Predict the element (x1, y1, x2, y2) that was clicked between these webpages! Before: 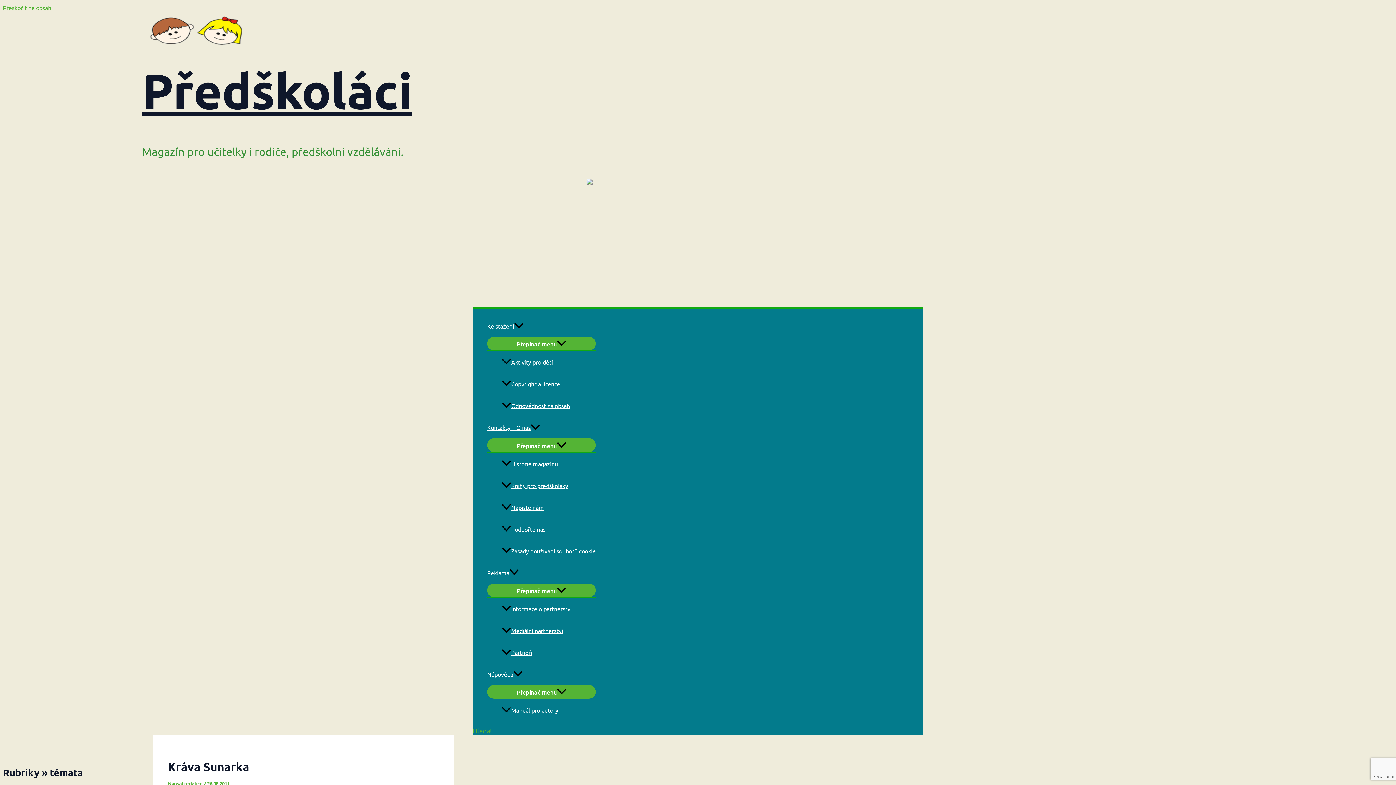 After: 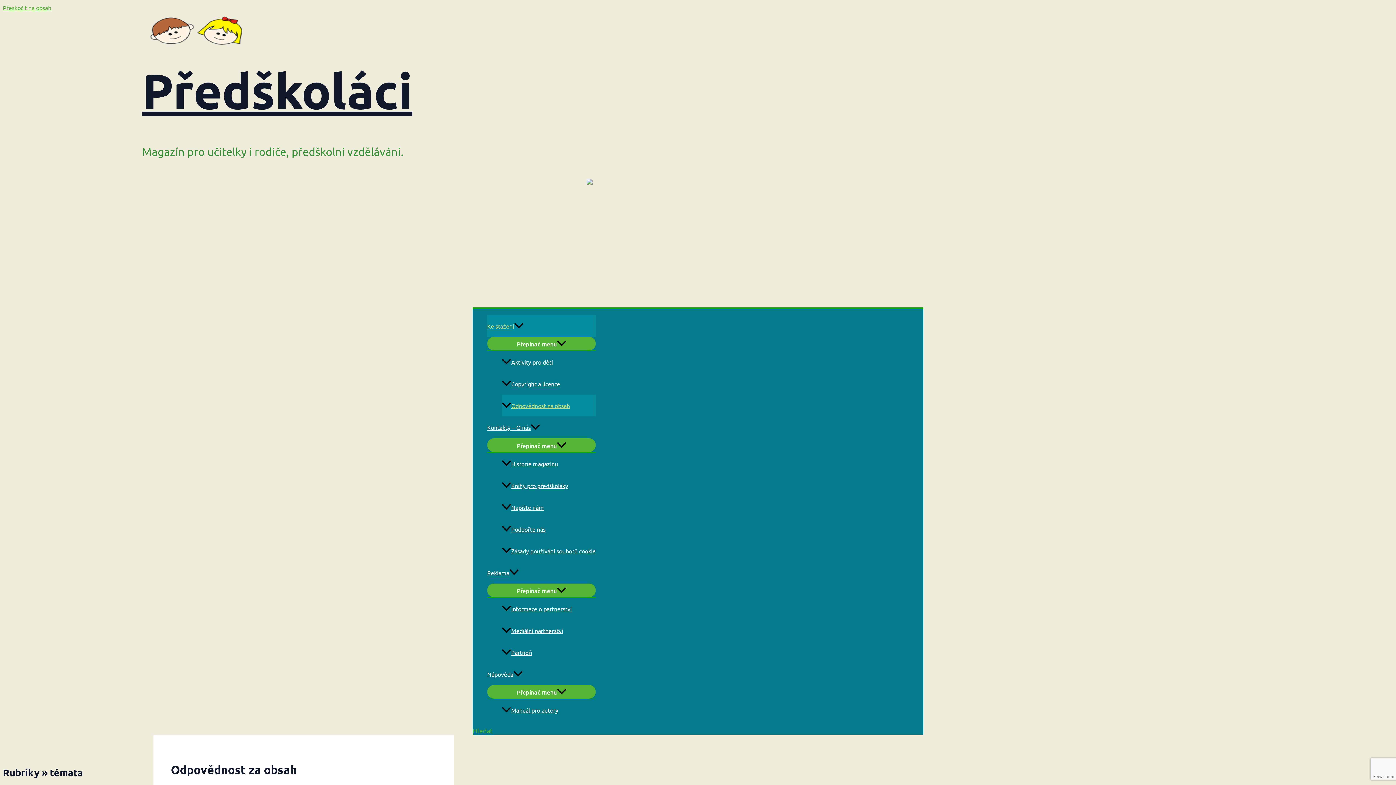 Action: label: Odpovědnost za obsah bbox: (501, 395, 596, 416)